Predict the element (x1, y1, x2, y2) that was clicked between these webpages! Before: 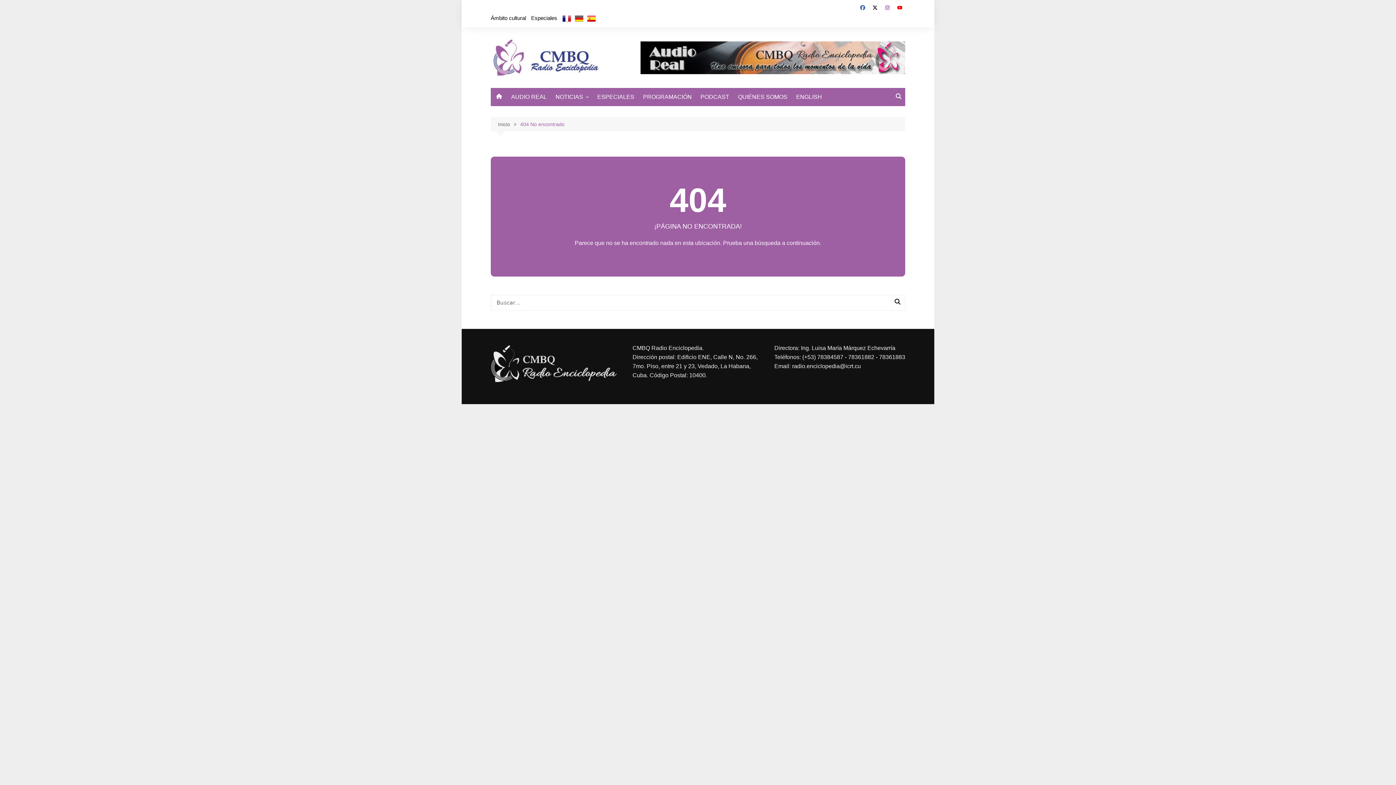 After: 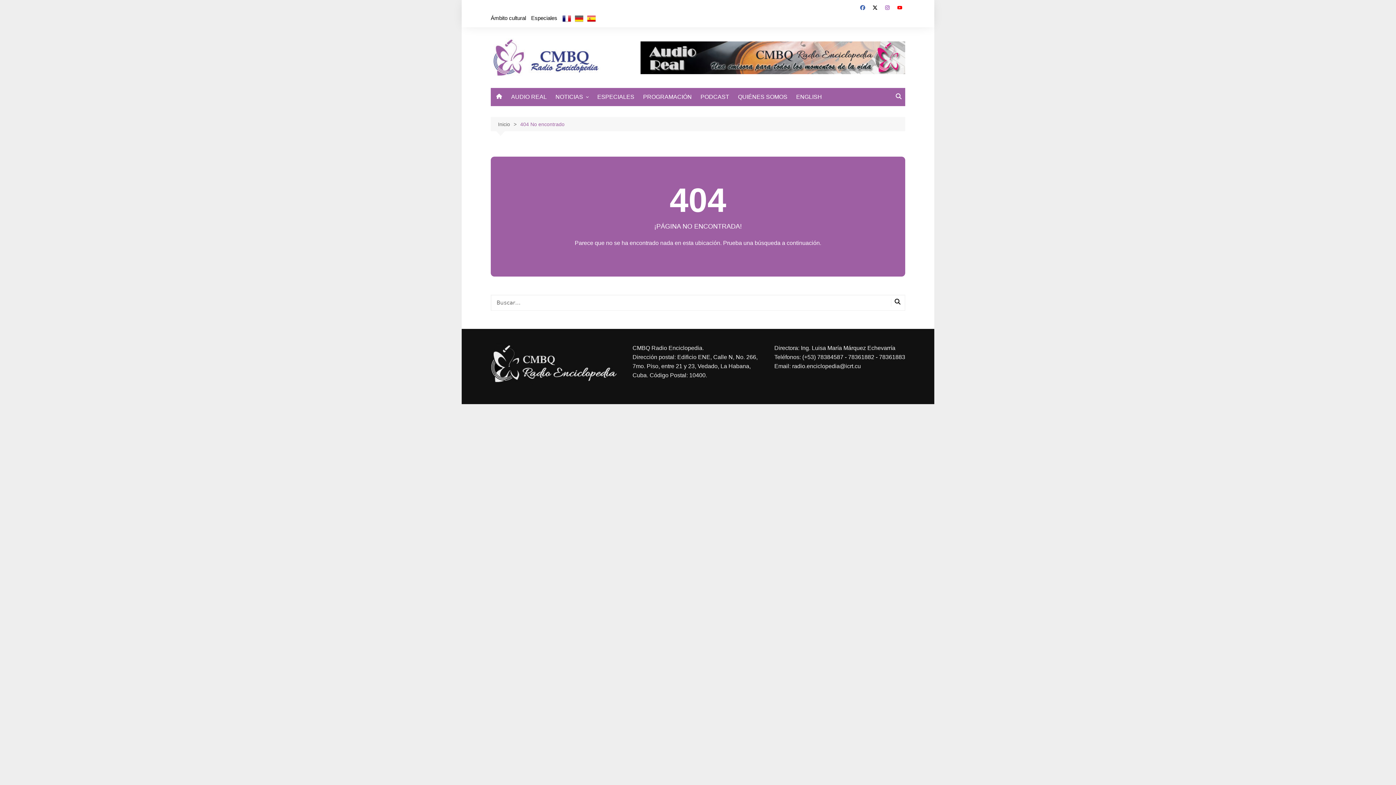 Action: bbox: (520, 120, 564, 128) label: 404 No encontrado